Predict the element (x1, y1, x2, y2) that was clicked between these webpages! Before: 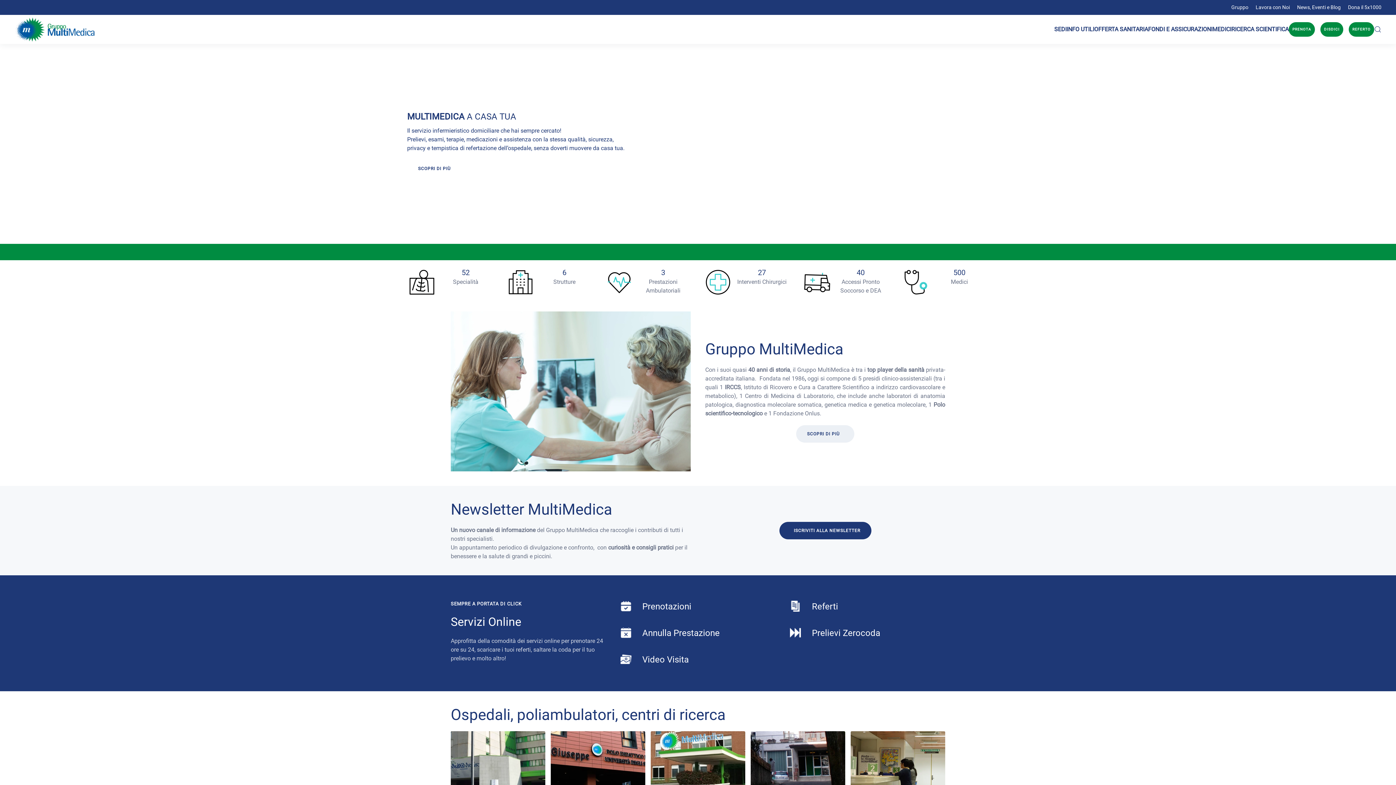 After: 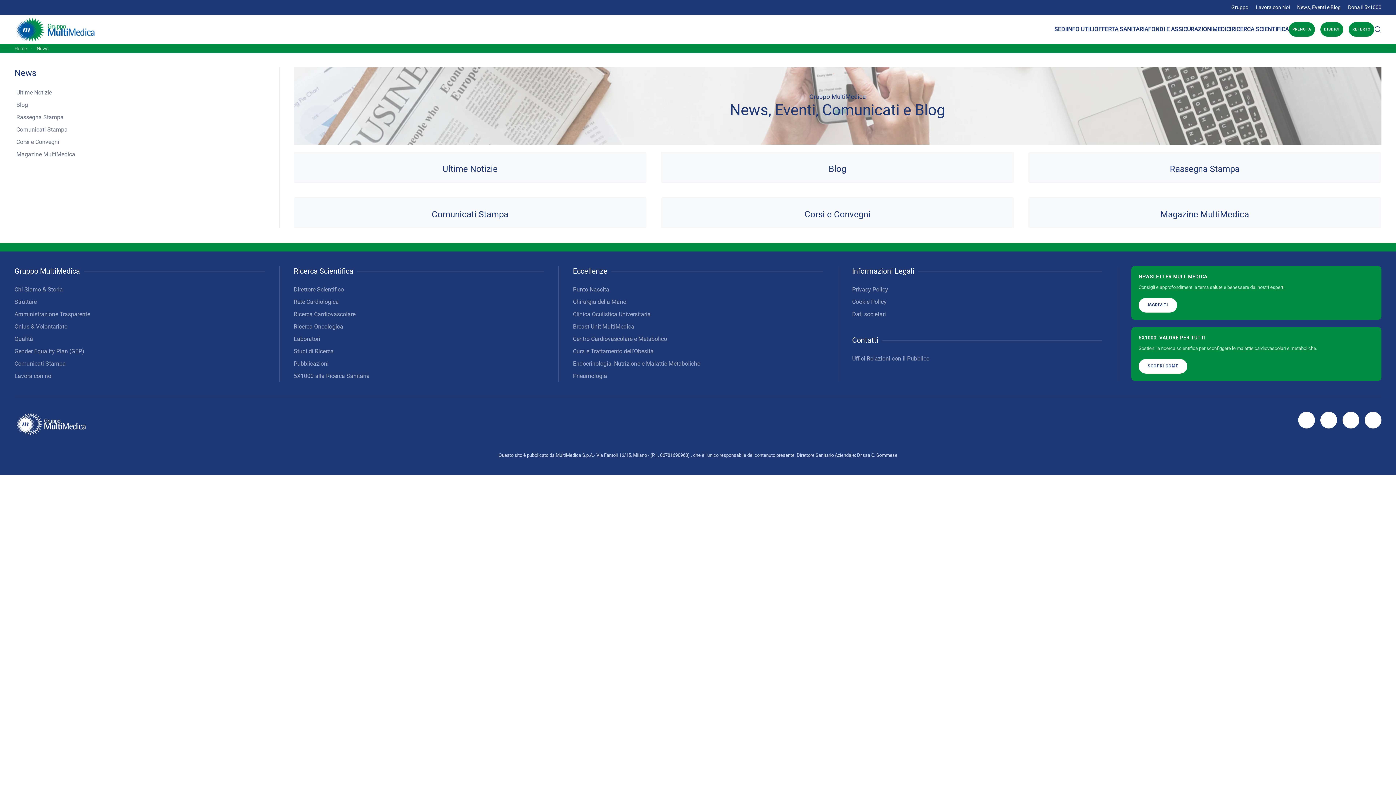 Action: label: News, Eventi e Blog bbox: (1297, 3, 1341, 11)